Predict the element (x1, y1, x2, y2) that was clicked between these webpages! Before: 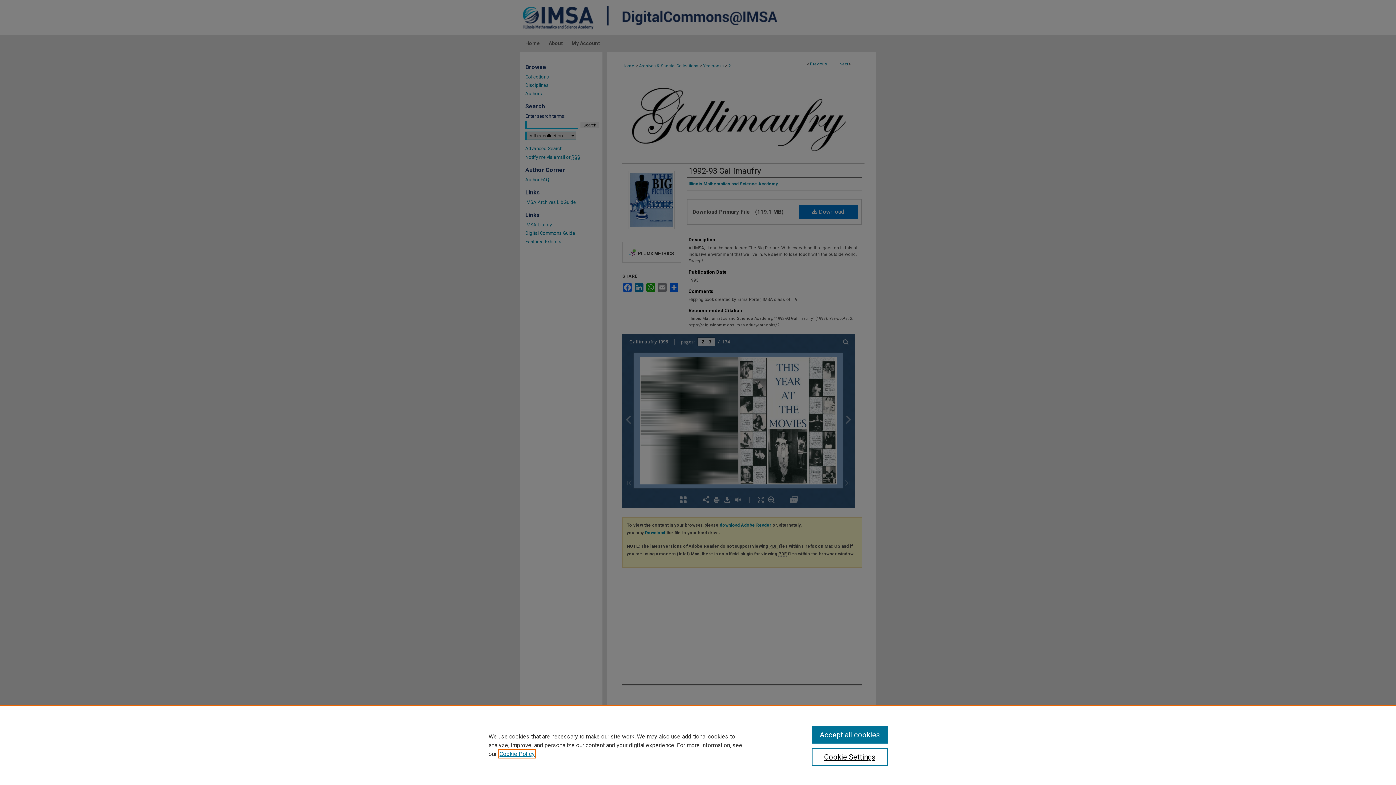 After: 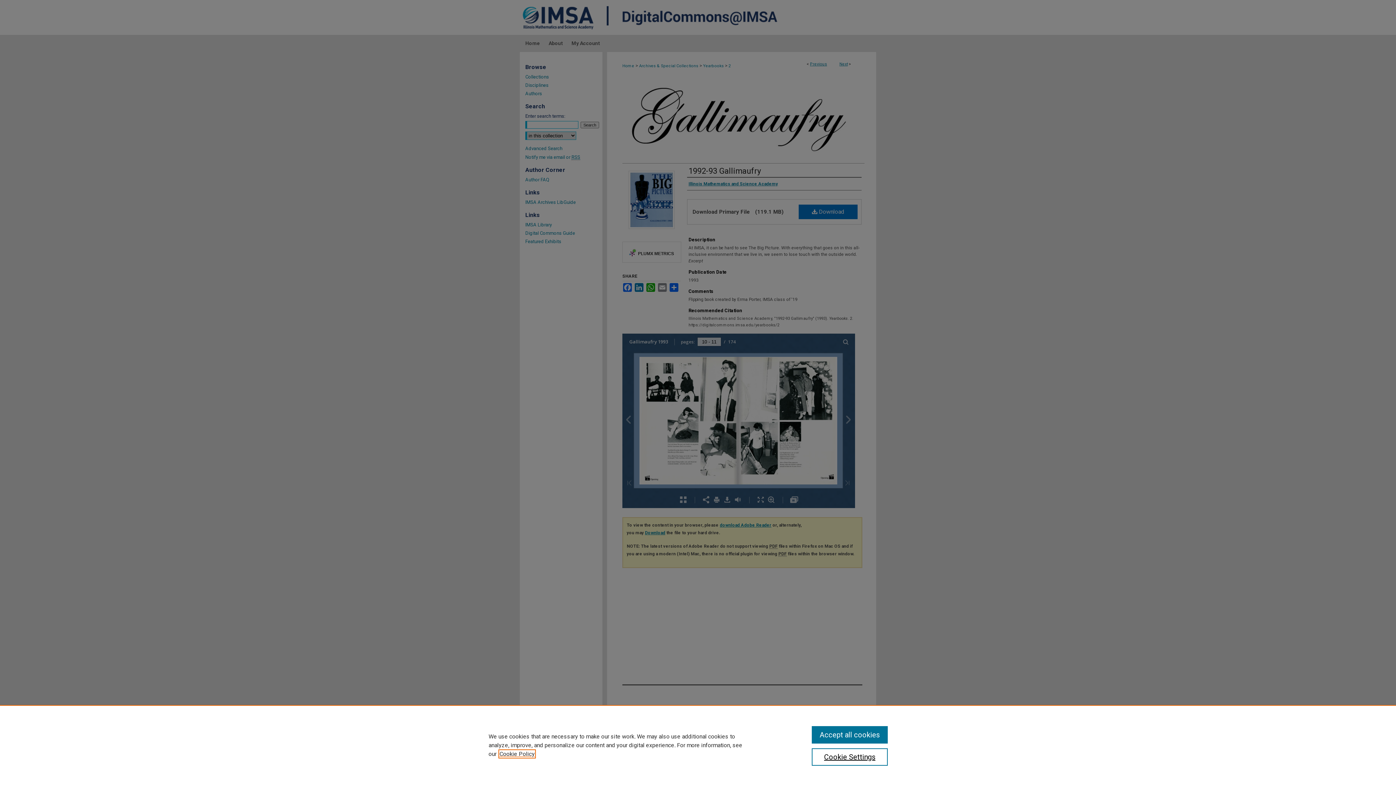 Action: label: , opens in a new tab bbox: (499, 750, 534, 757)